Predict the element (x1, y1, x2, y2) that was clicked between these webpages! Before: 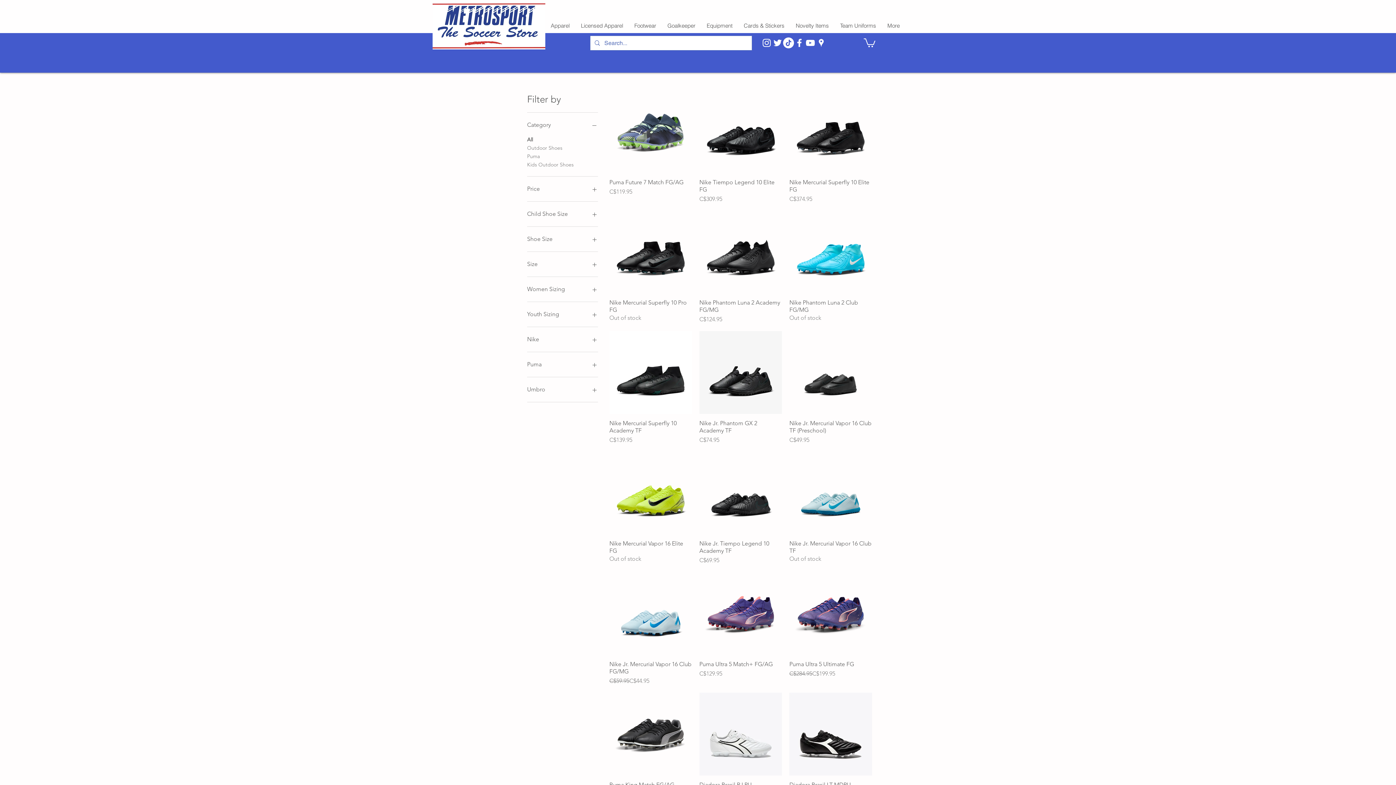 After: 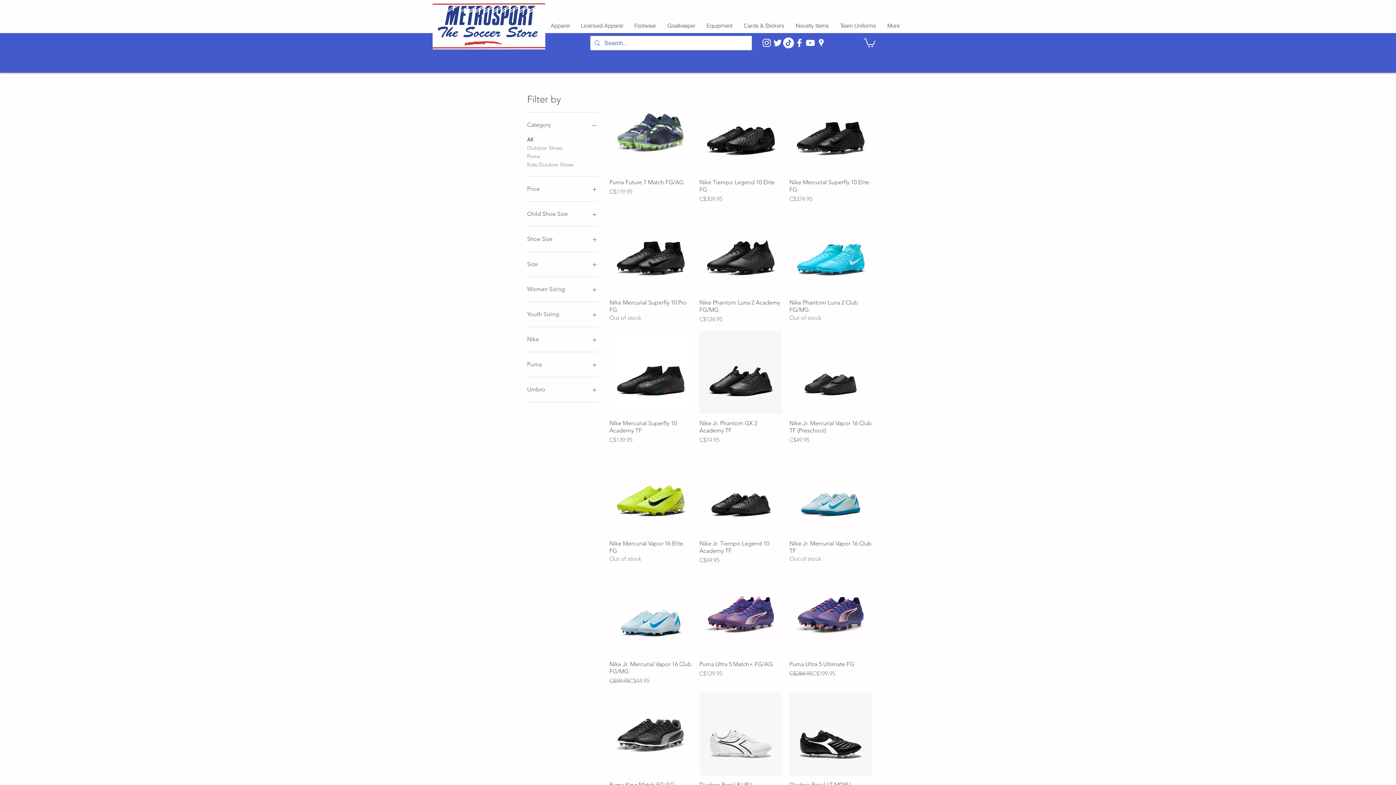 Action: label: Nike bbox: (527, 334, 598, 344)